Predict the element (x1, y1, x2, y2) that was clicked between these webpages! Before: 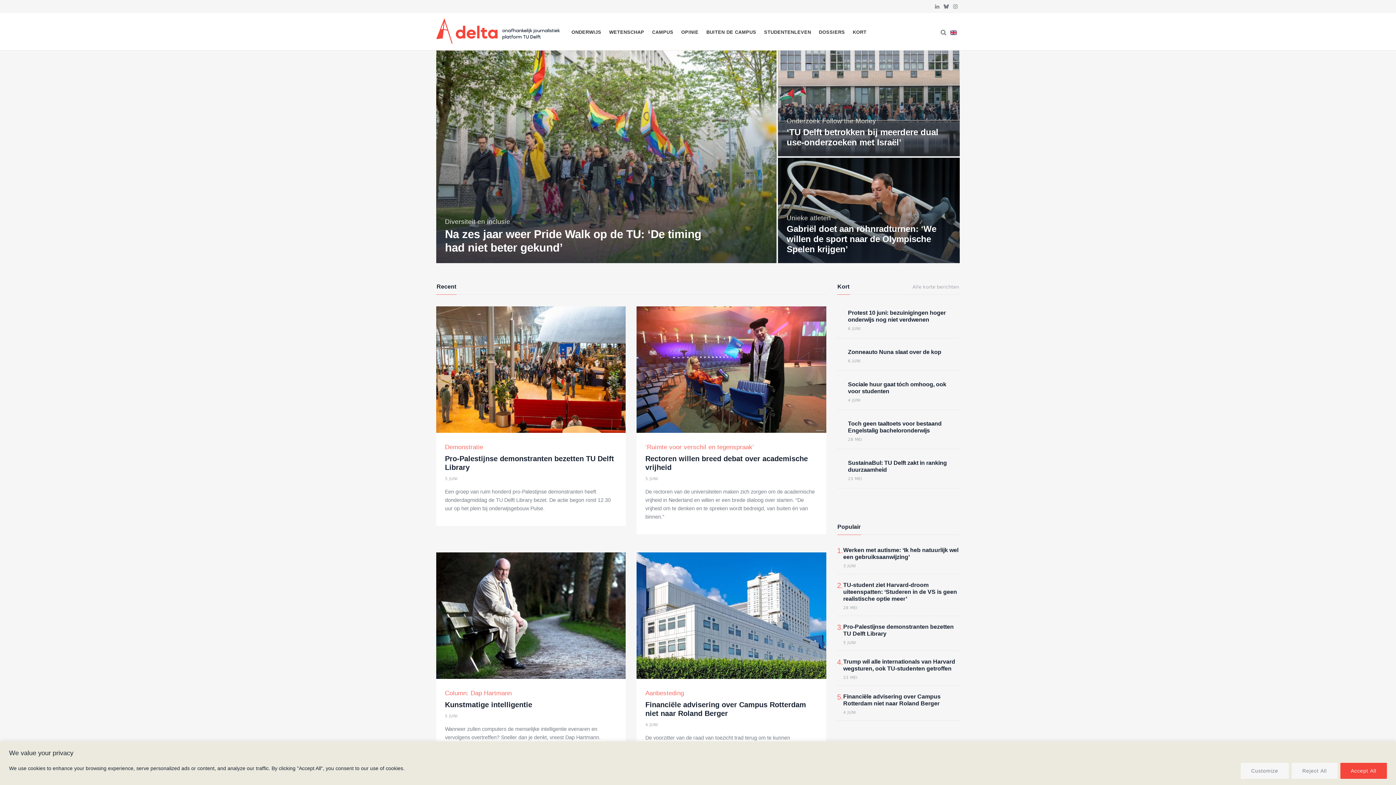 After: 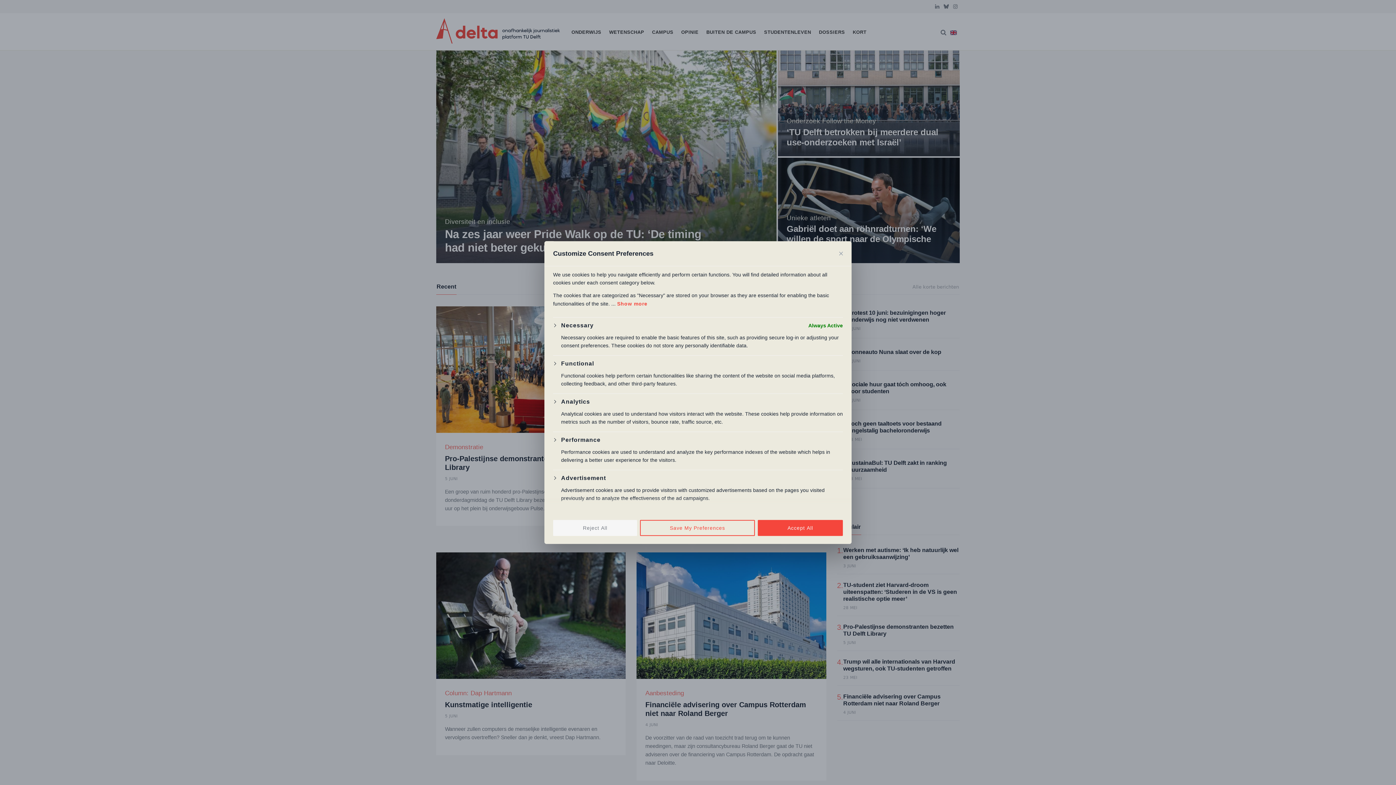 Action: label: Customize bbox: (1240, 763, 1289, 779)